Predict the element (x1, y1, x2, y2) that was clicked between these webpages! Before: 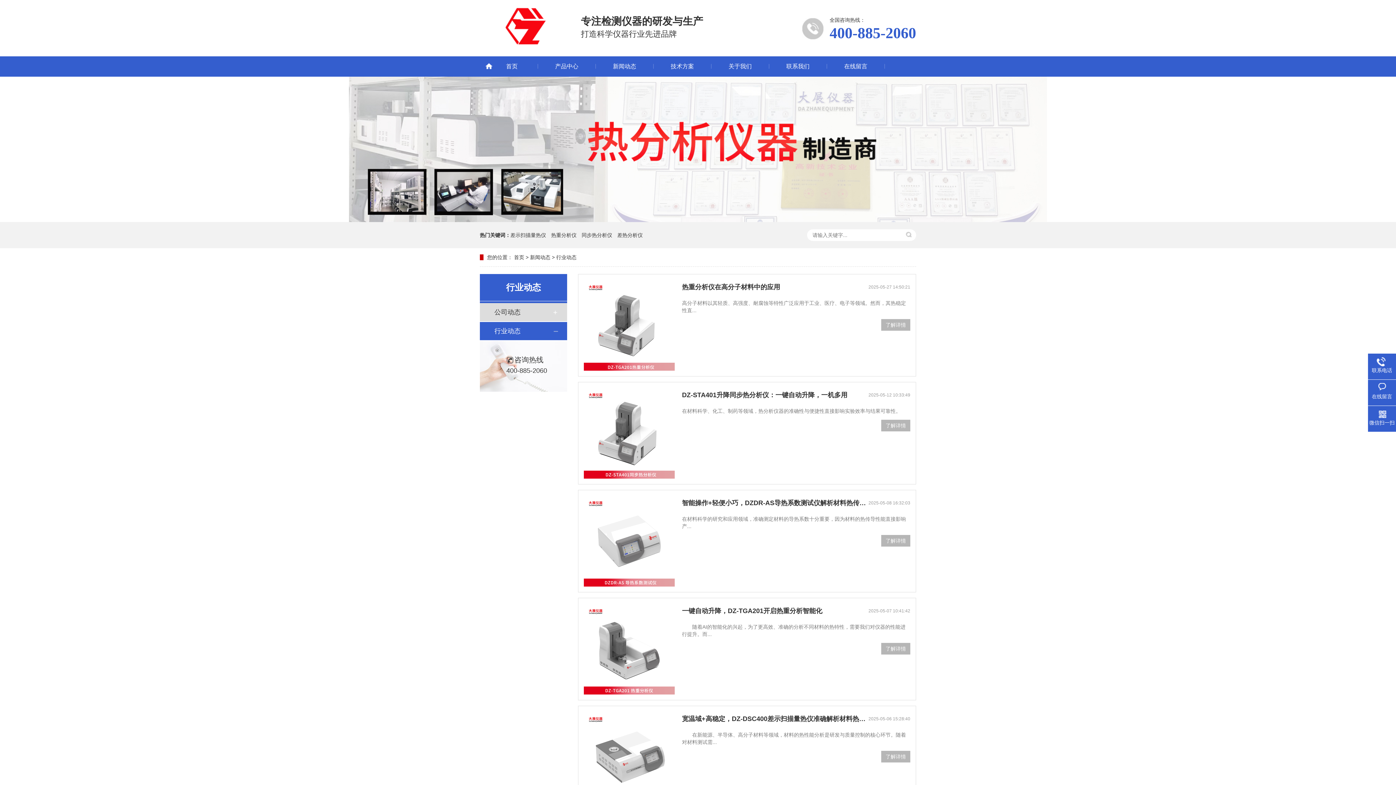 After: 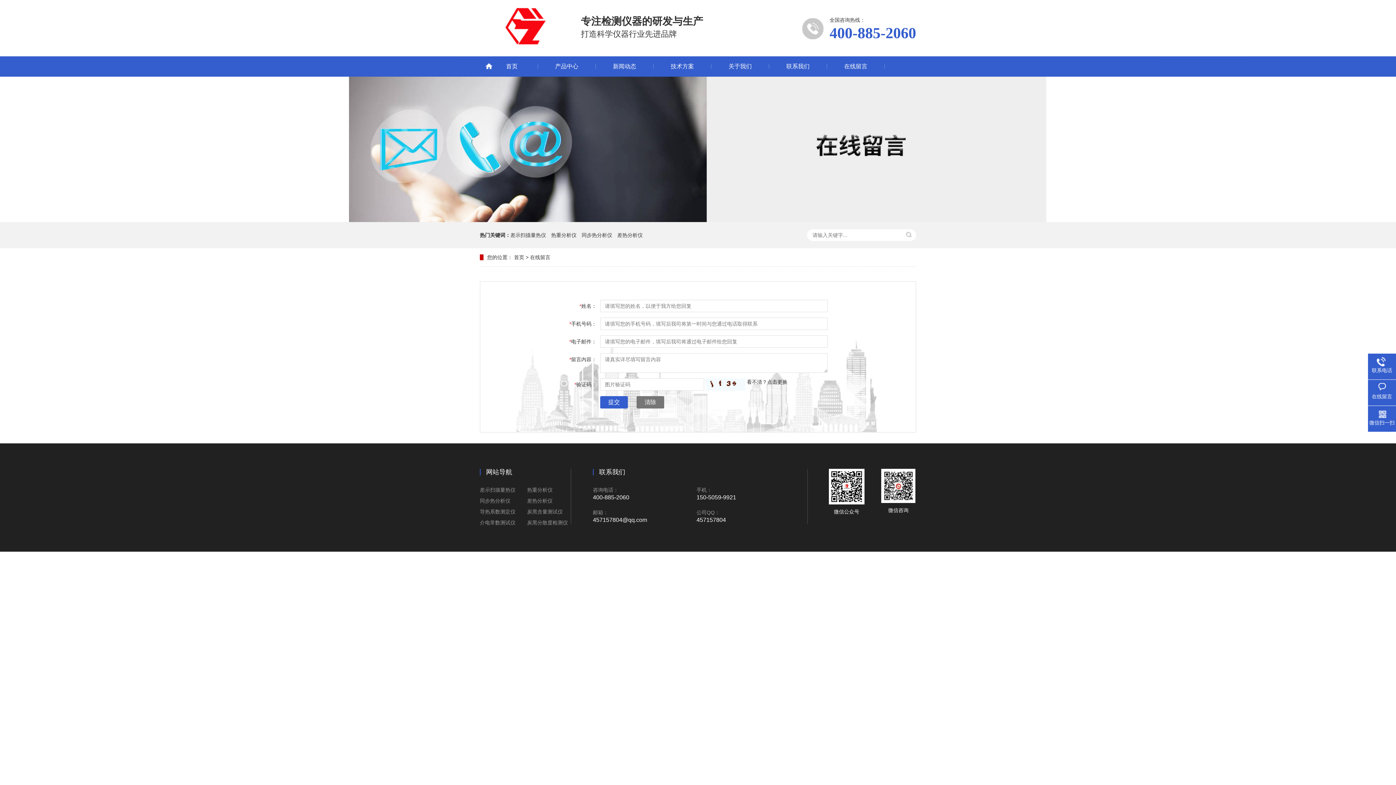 Action: label: 在线留言 bbox: (1368, 383, 1396, 400)